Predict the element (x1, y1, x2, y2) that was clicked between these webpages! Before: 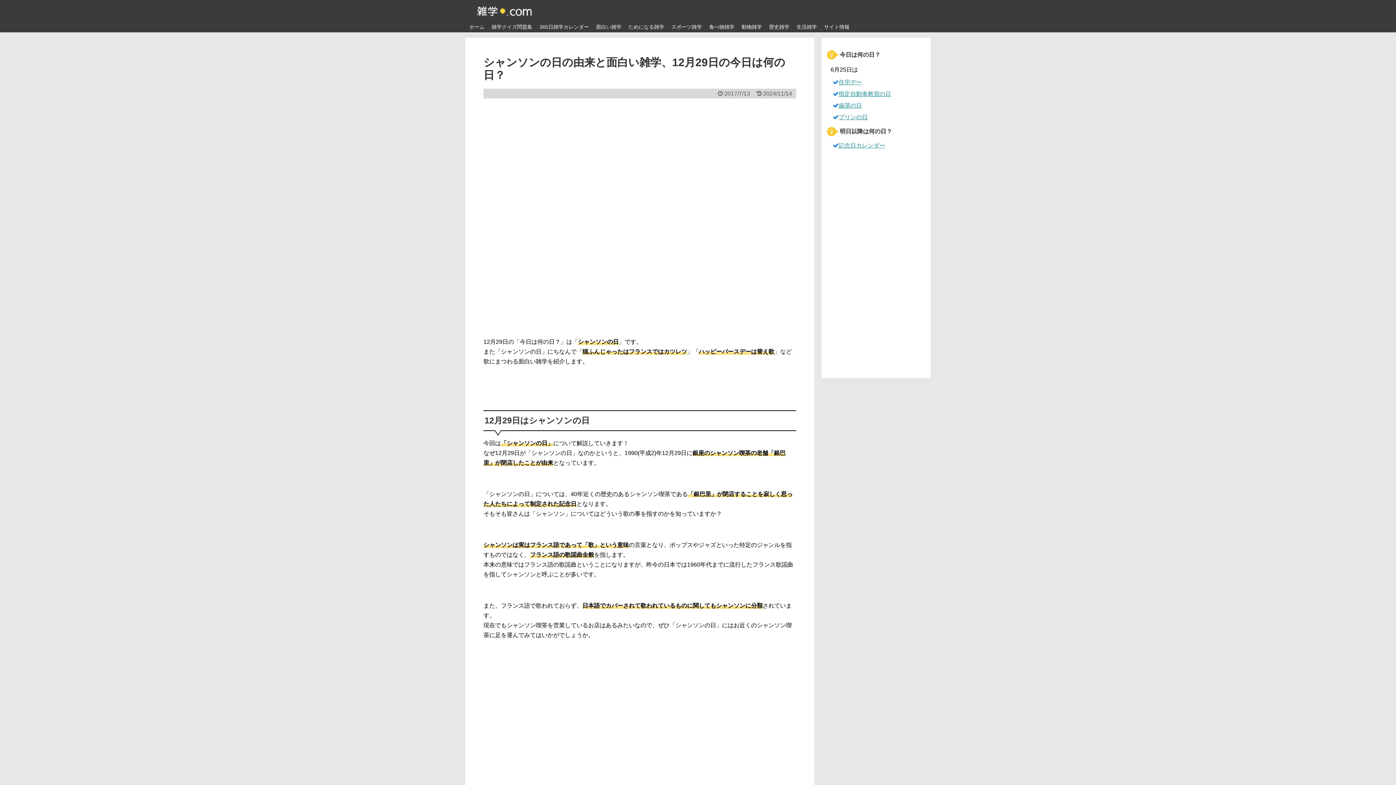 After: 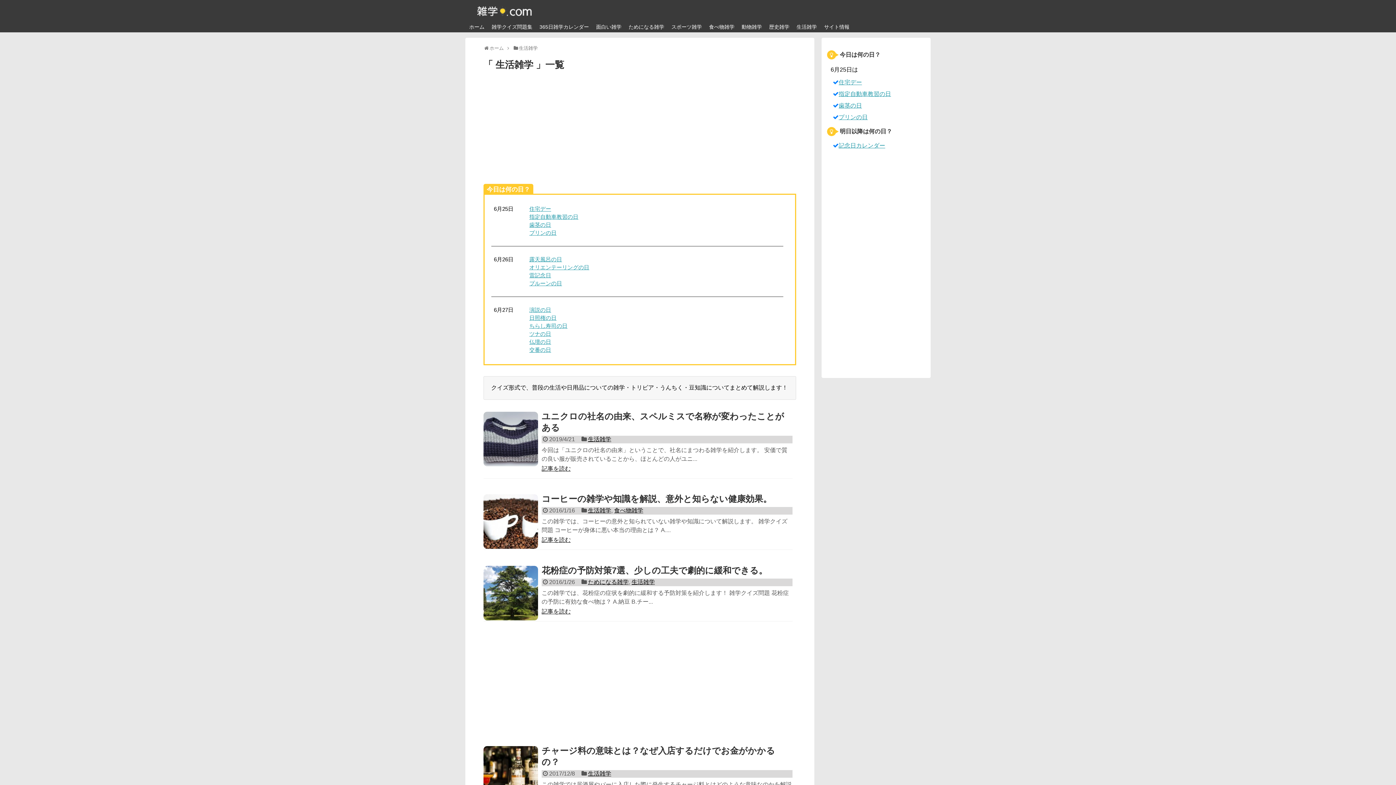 Action: bbox: (793, 22, 820, 32) label: 生活雑学